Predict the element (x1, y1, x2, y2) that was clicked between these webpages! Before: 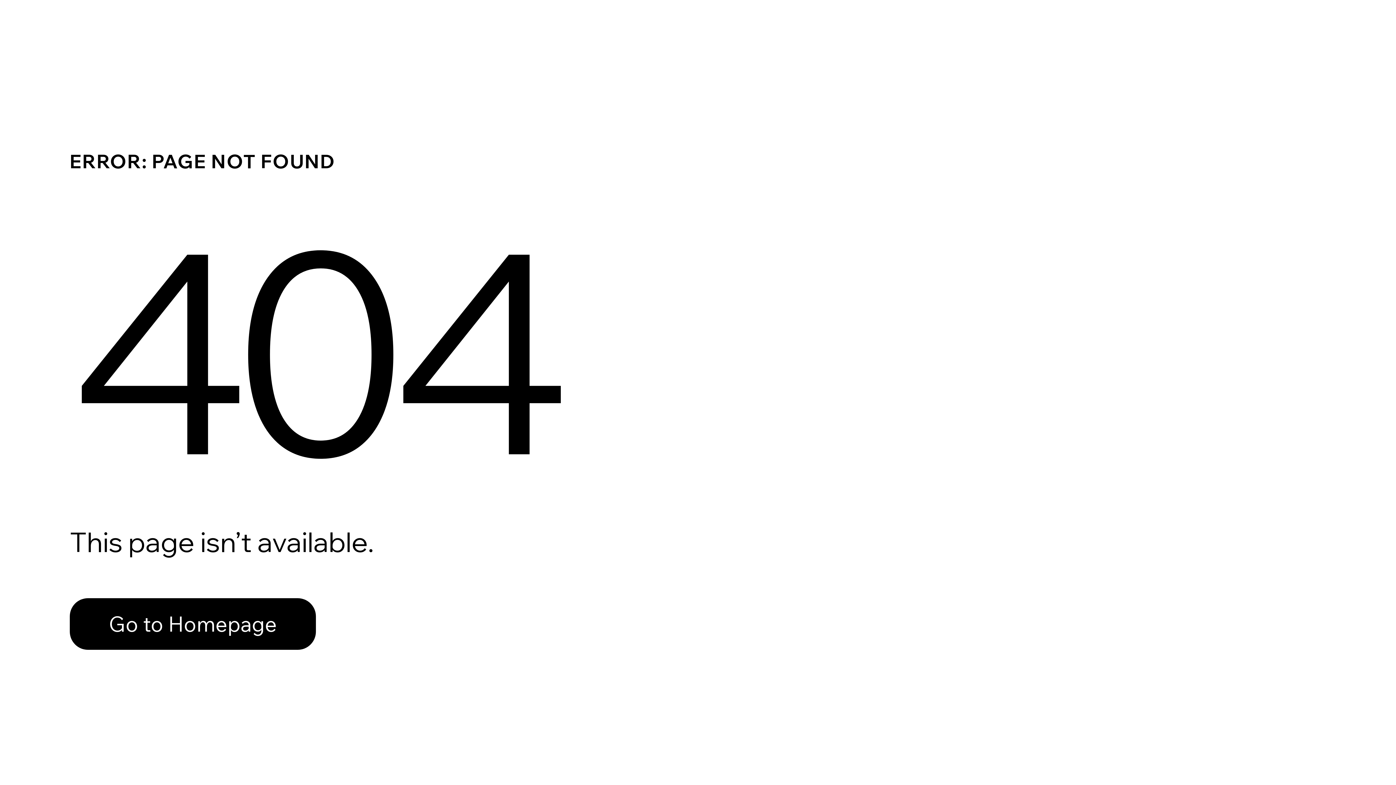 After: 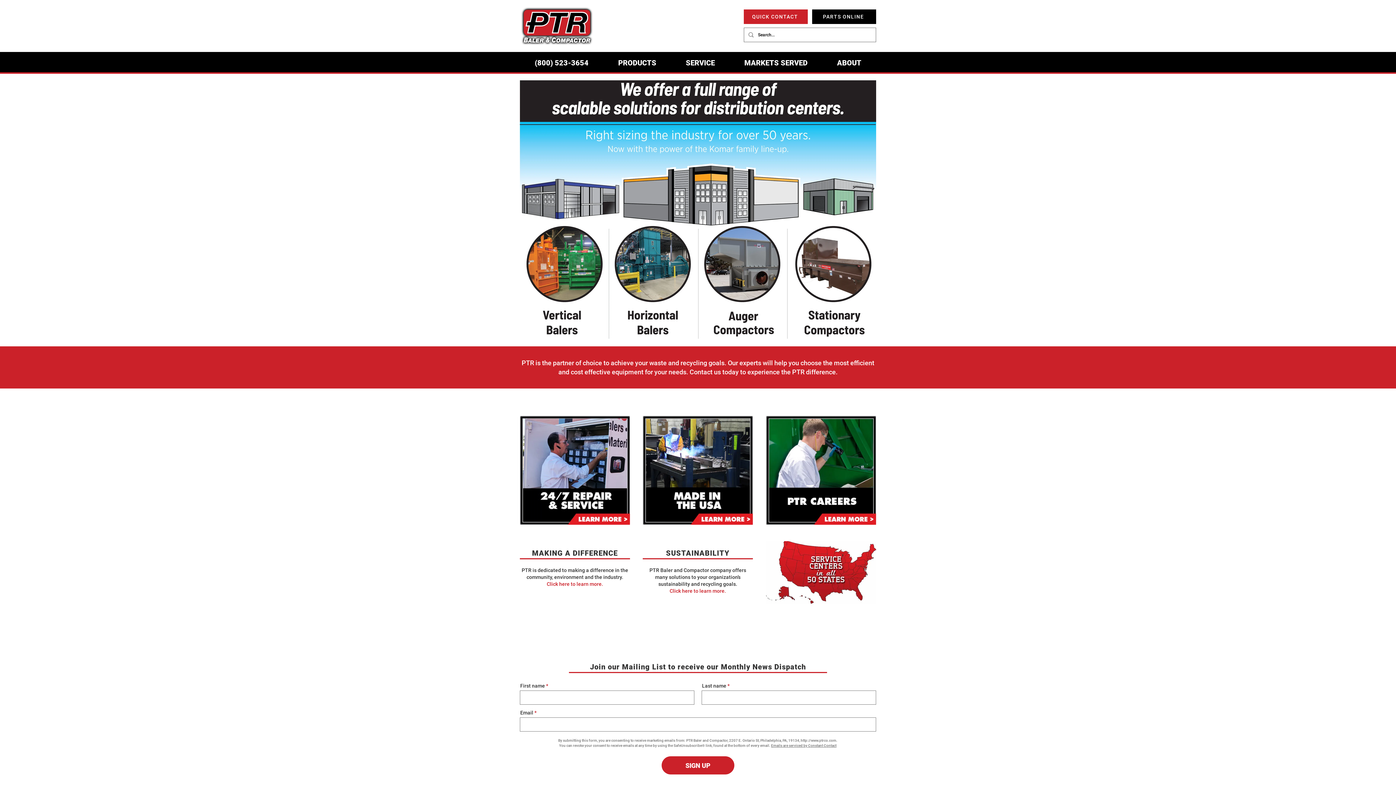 Action: bbox: (69, 582, 768, 659) label: Go to Homepage